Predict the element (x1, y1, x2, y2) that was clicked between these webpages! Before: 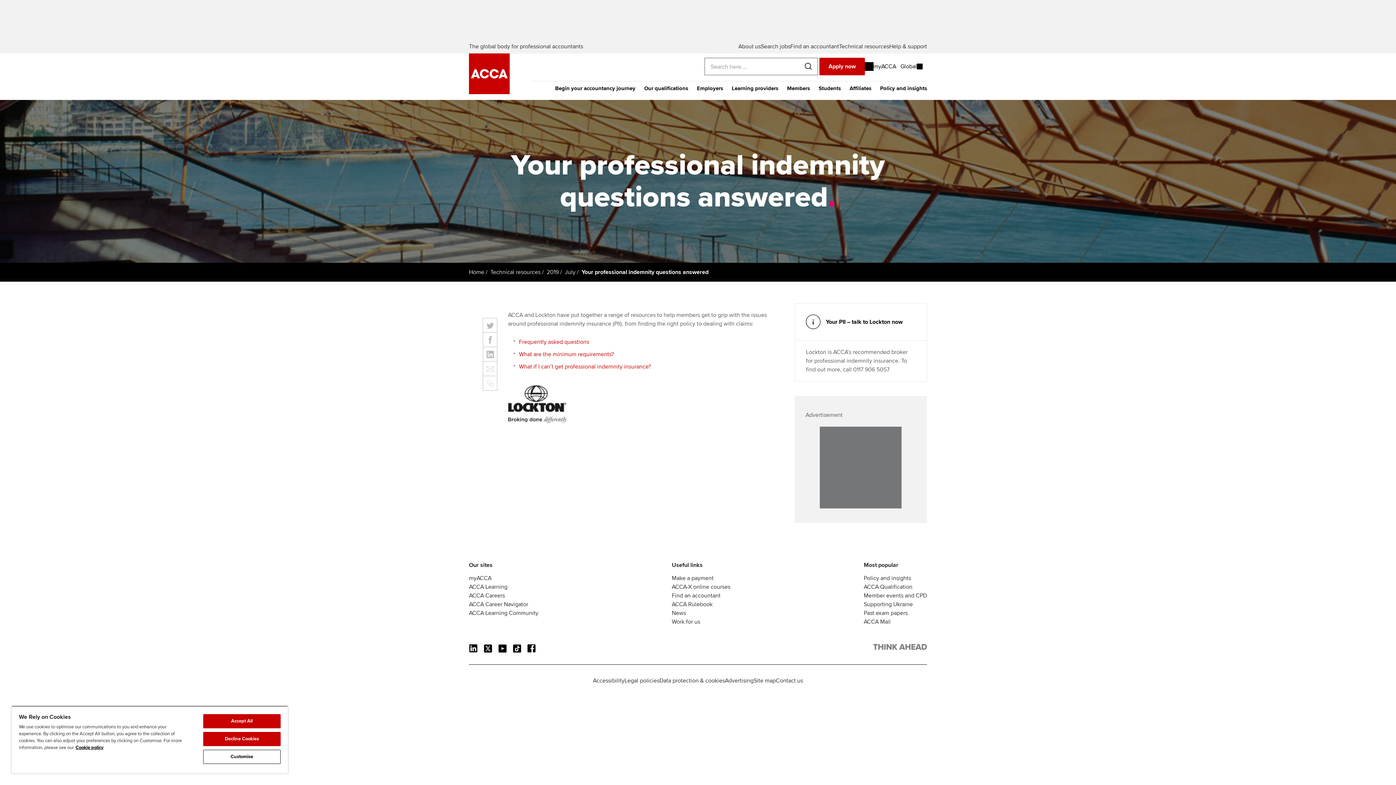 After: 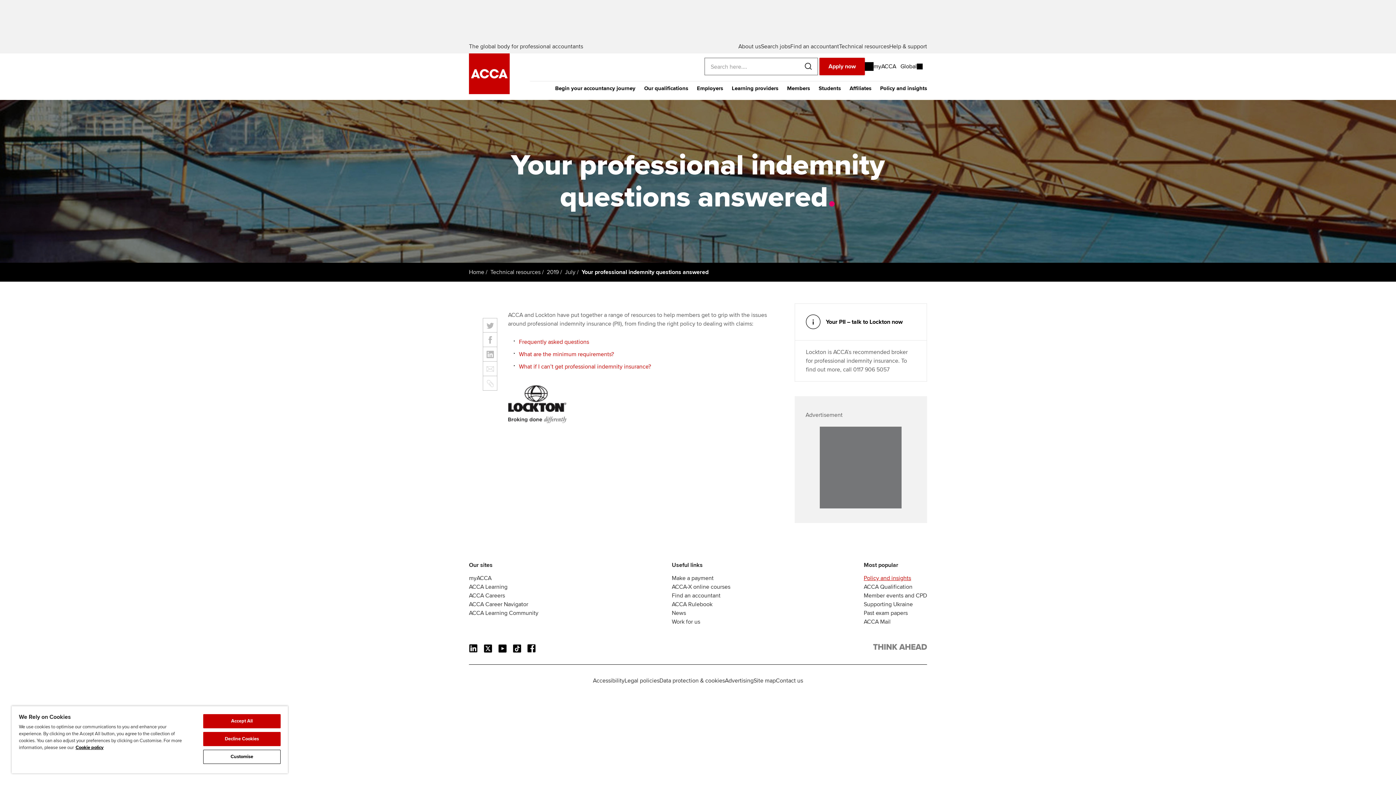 Action: bbox: (864, 574, 911, 582) label: Policy and insights